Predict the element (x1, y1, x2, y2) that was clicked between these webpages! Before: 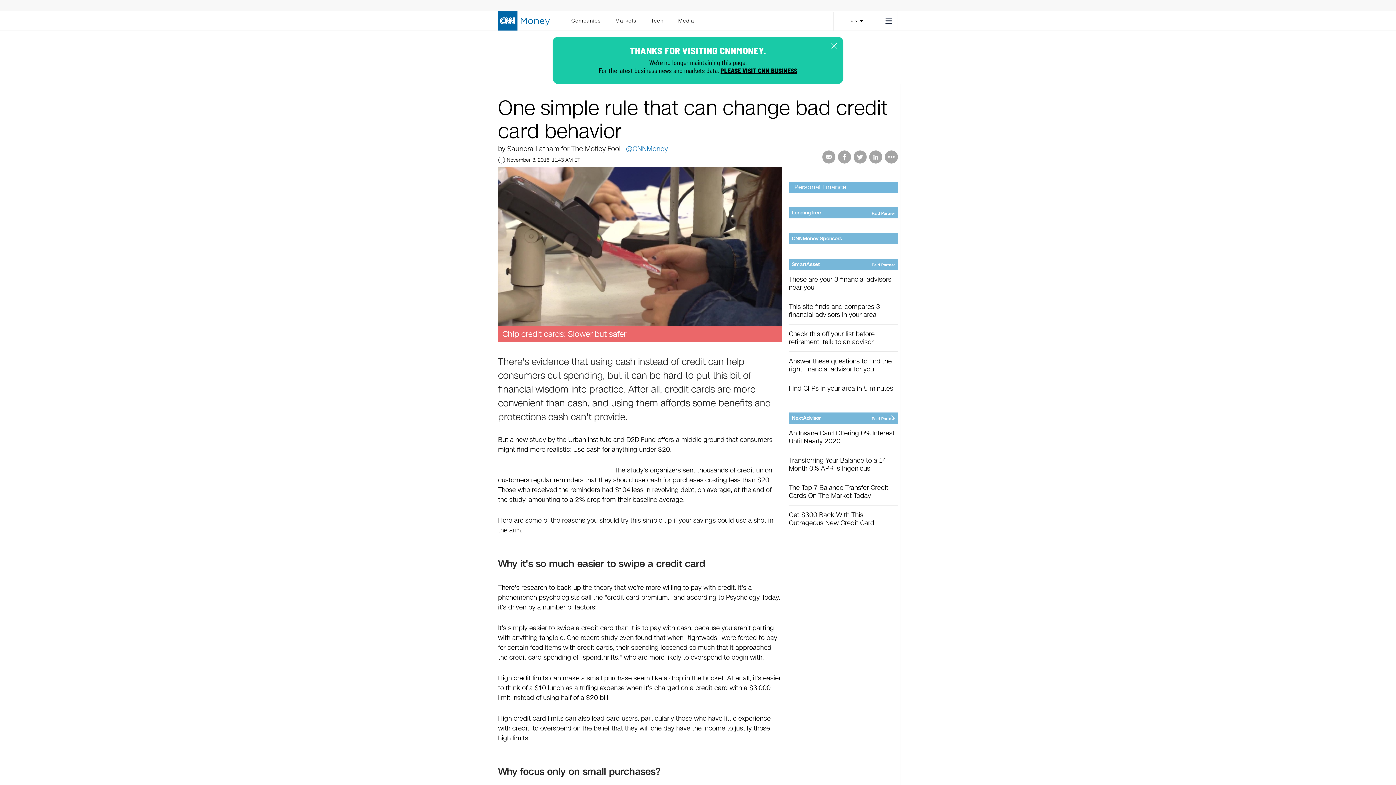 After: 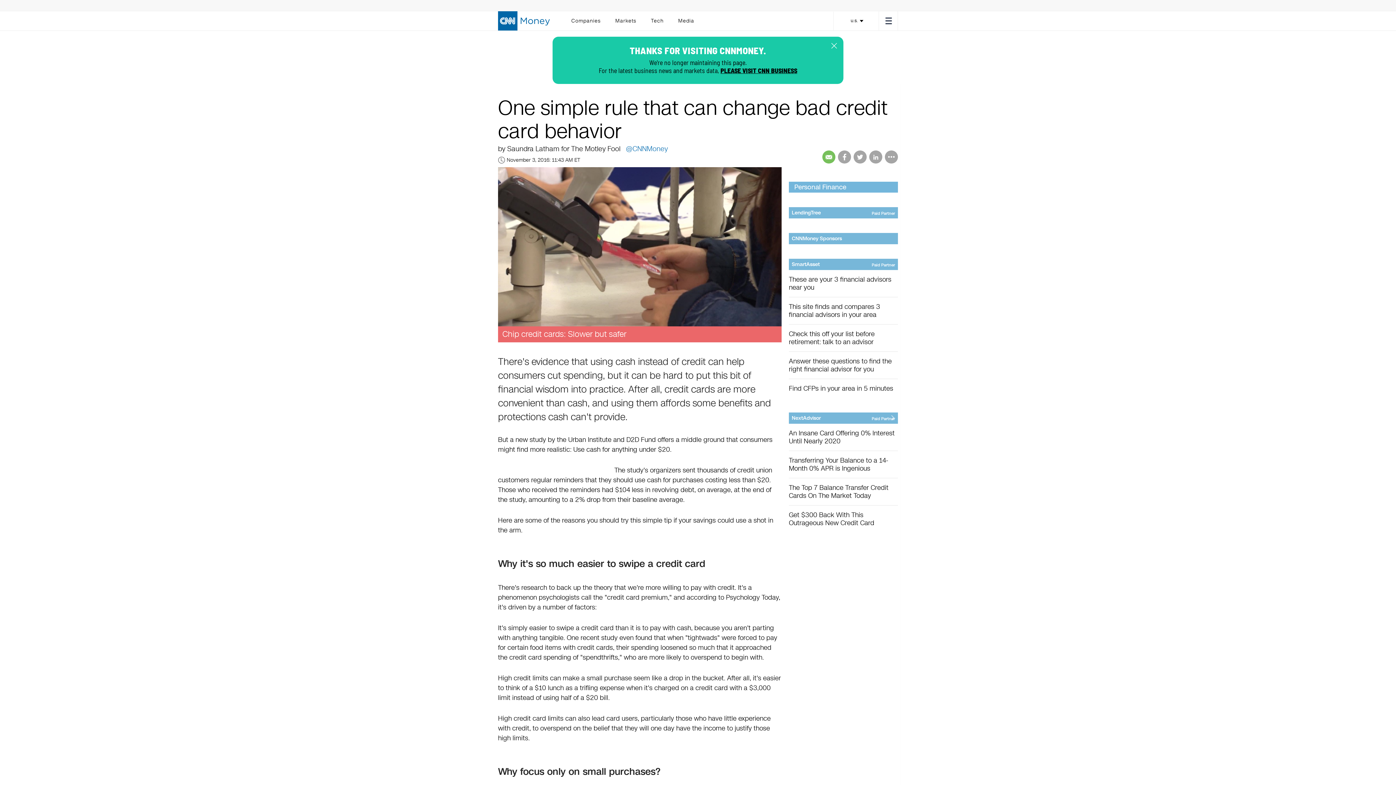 Action: bbox: (822, 150, 835, 163)